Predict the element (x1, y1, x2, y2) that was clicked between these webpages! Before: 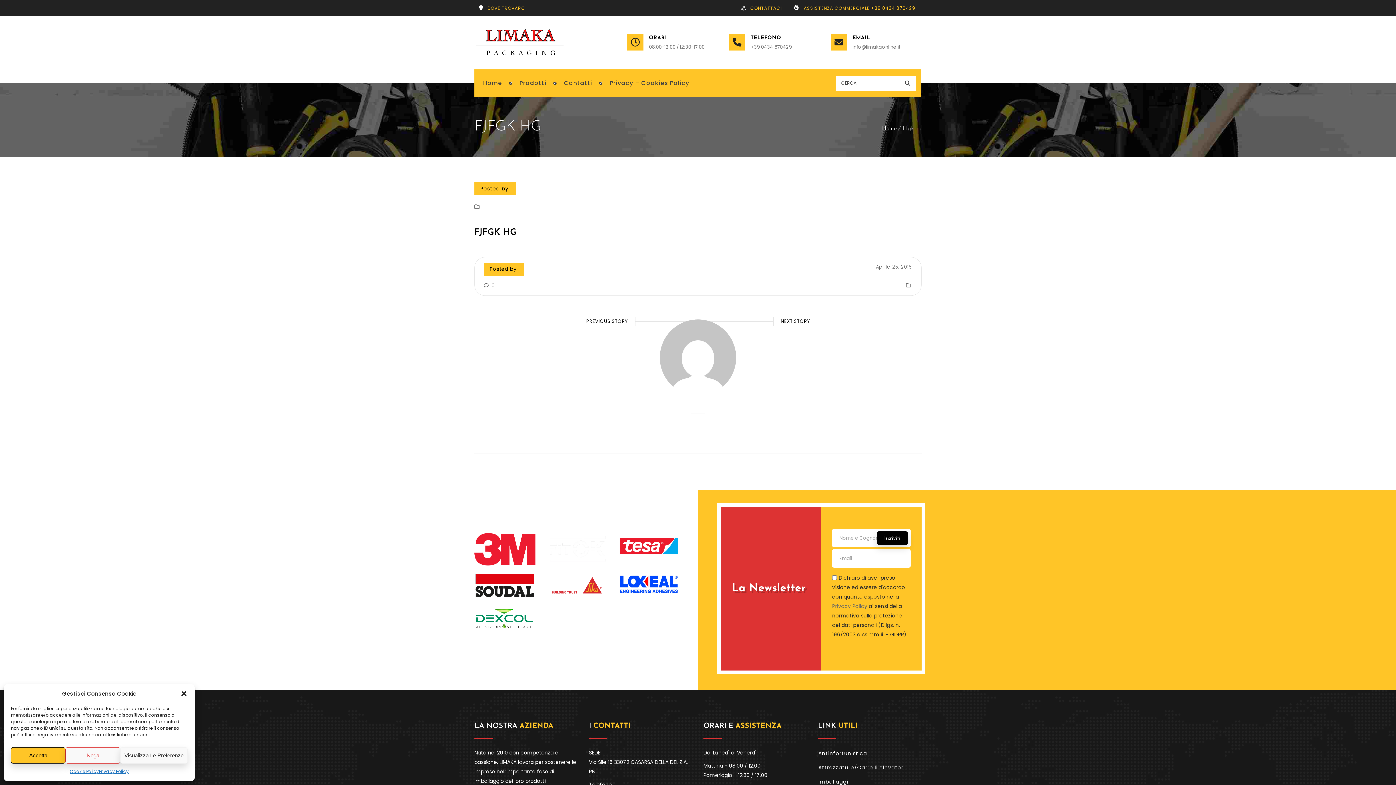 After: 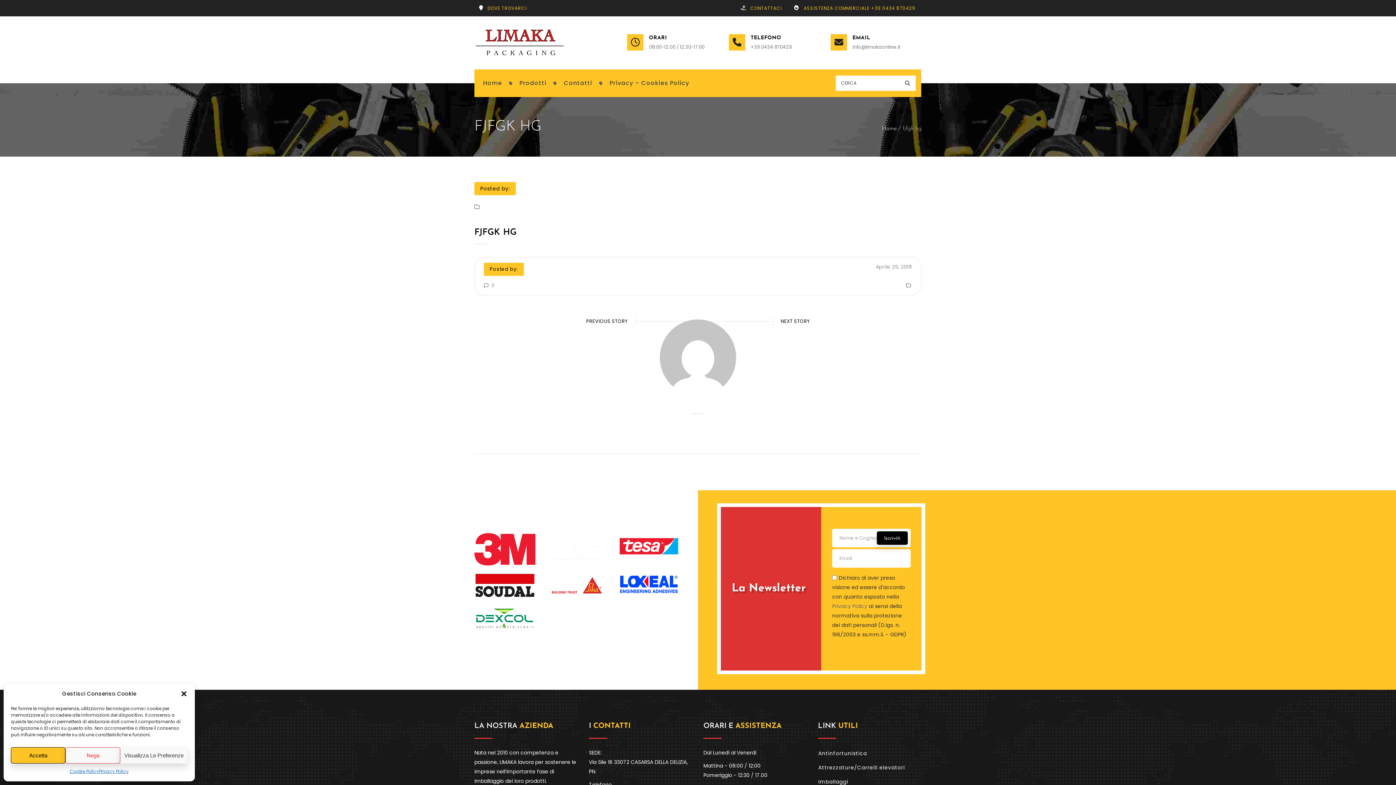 Action: label: FJFGK HG bbox: (474, 228, 516, 237)